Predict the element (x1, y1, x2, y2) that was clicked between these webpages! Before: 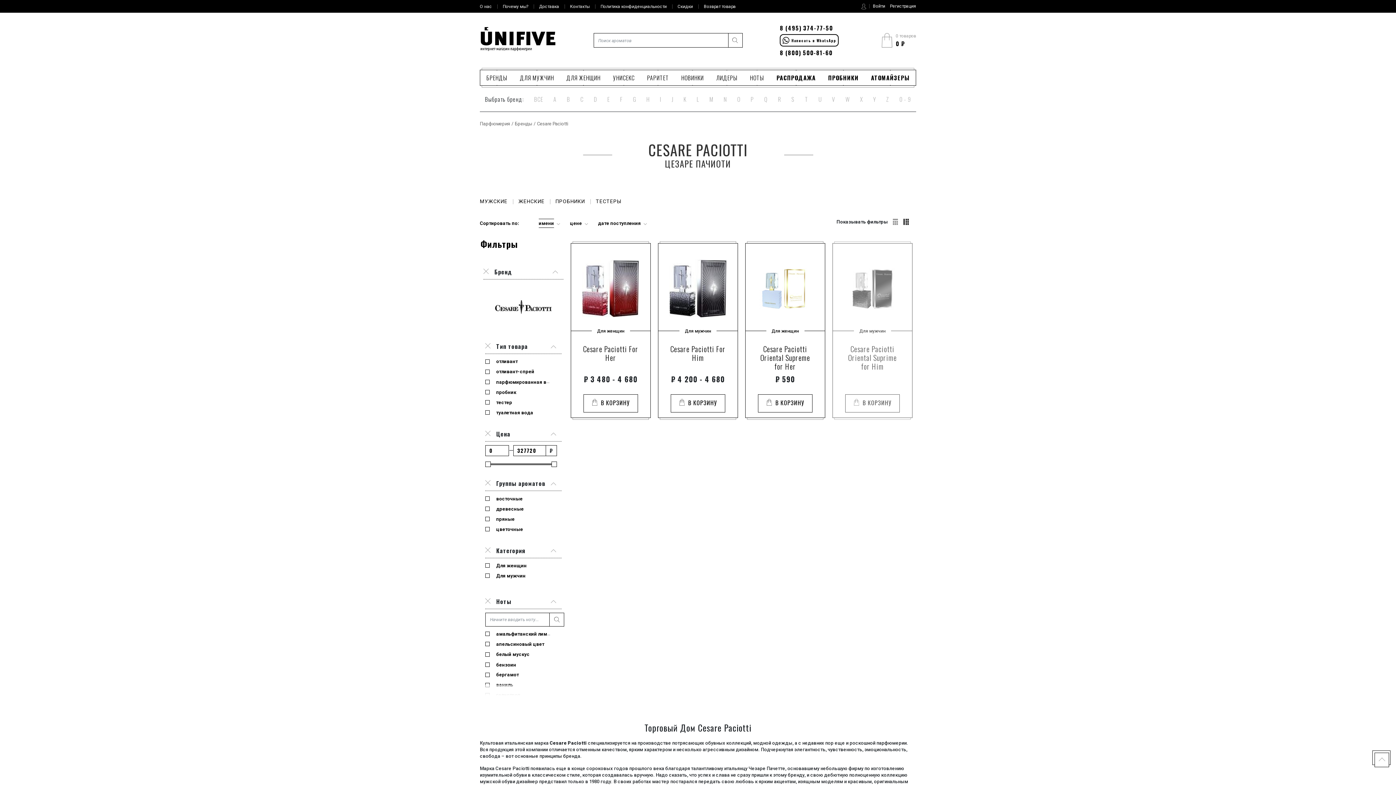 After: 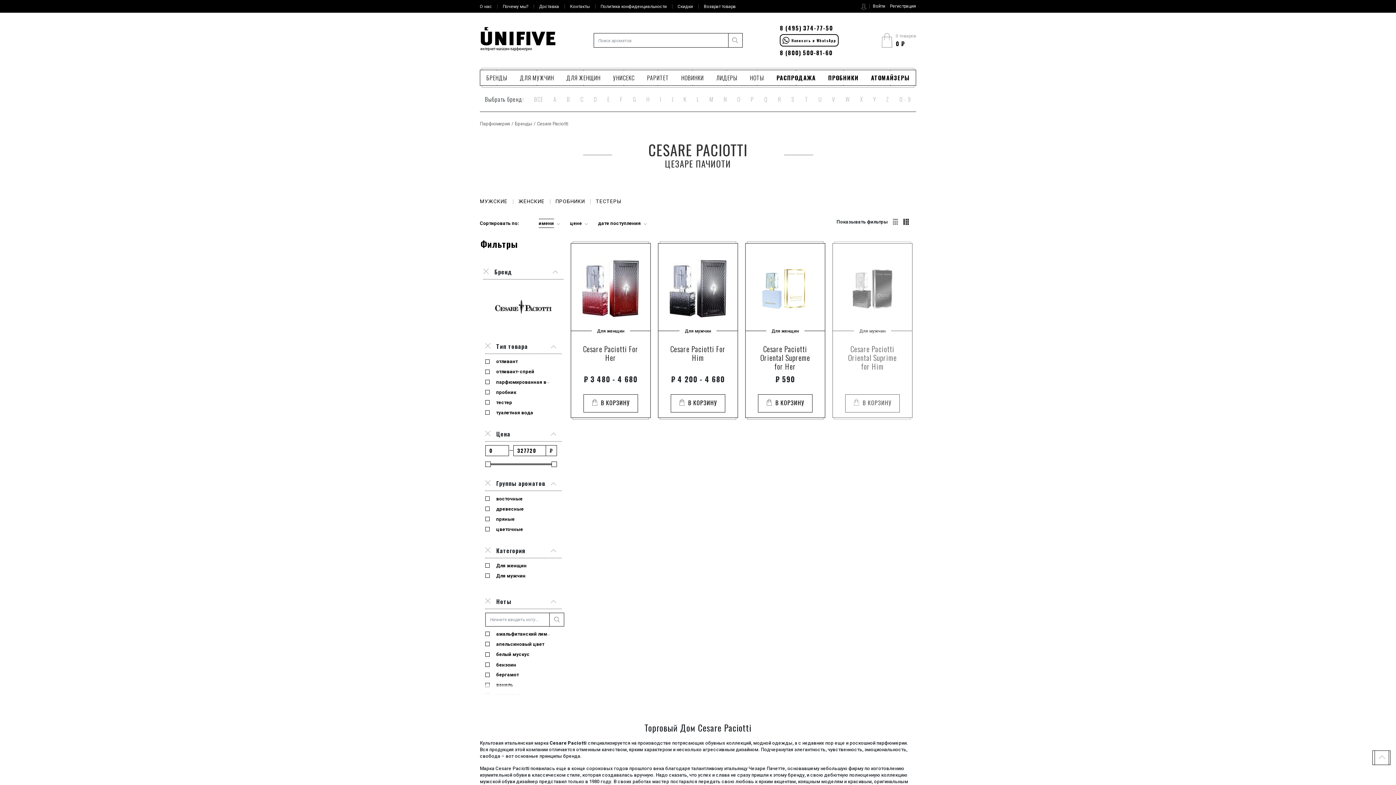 Action: bbox: (1372, 750, 1390, 765)